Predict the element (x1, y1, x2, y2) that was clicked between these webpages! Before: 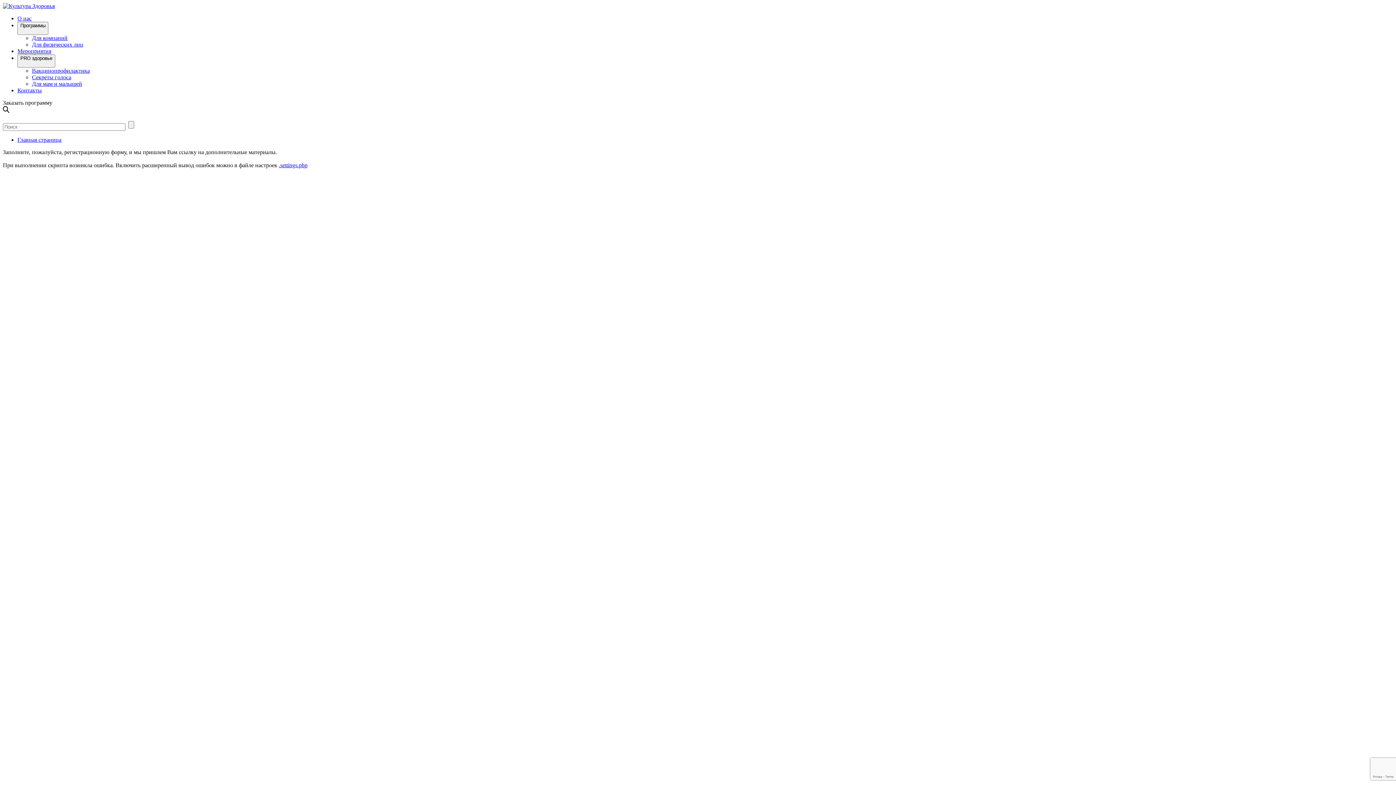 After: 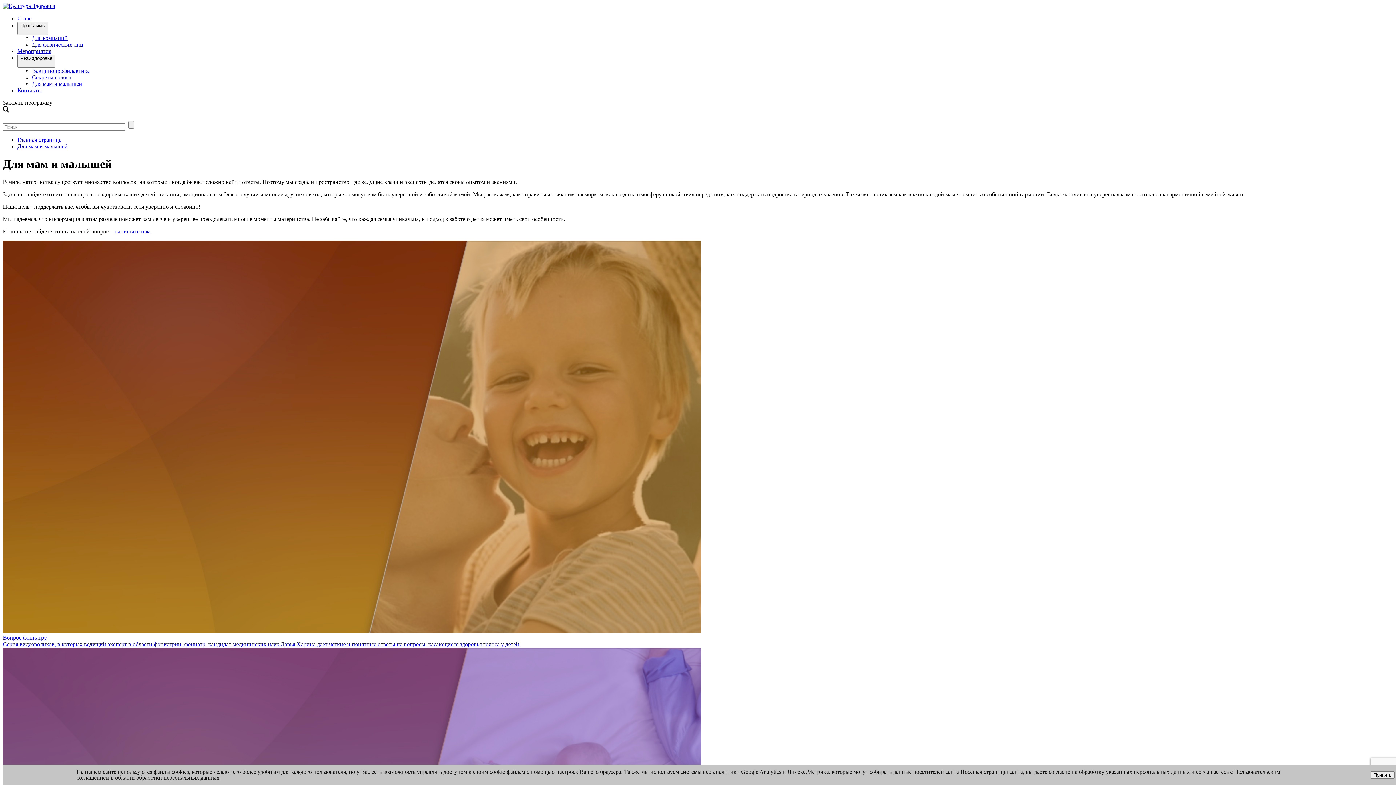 Action: label: Для мам и малышей bbox: (32, 80, 82, 86)